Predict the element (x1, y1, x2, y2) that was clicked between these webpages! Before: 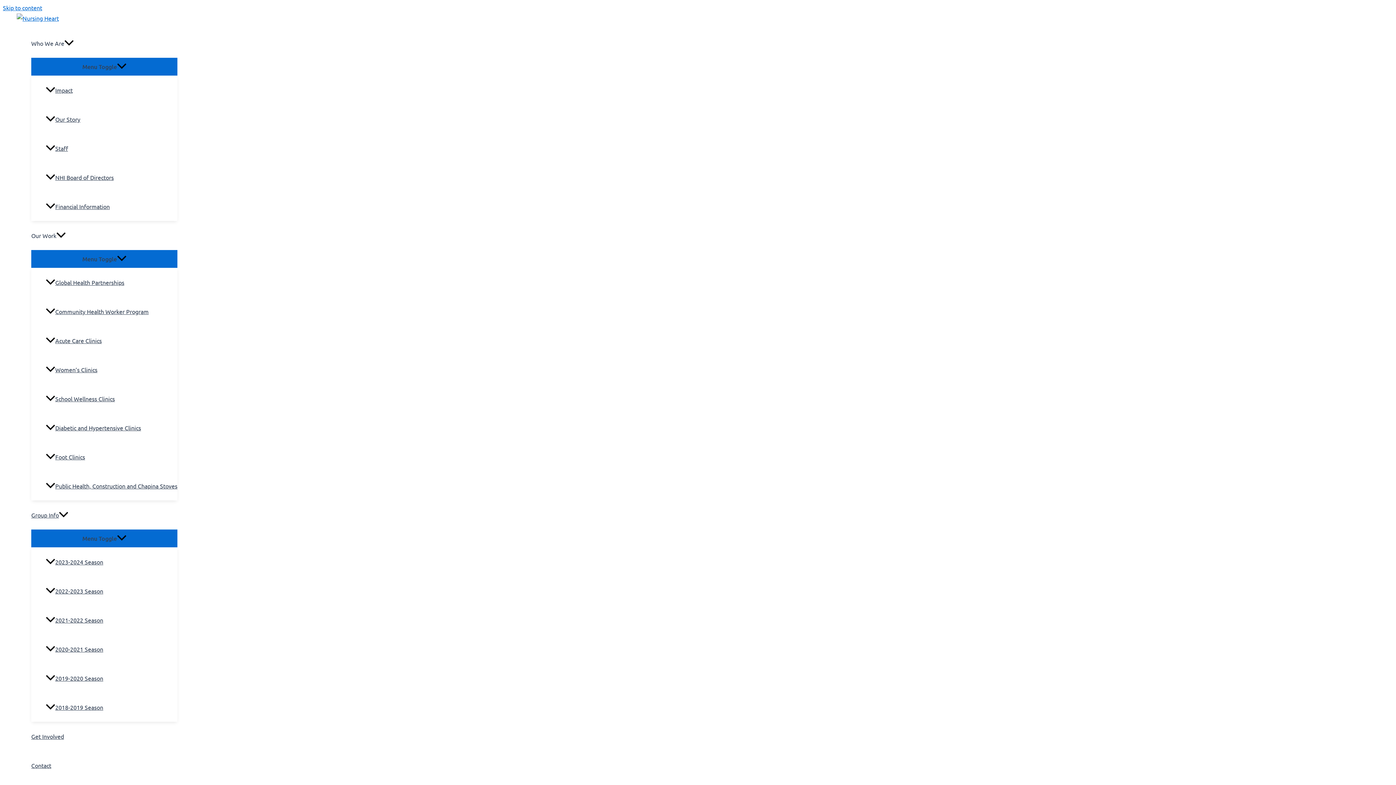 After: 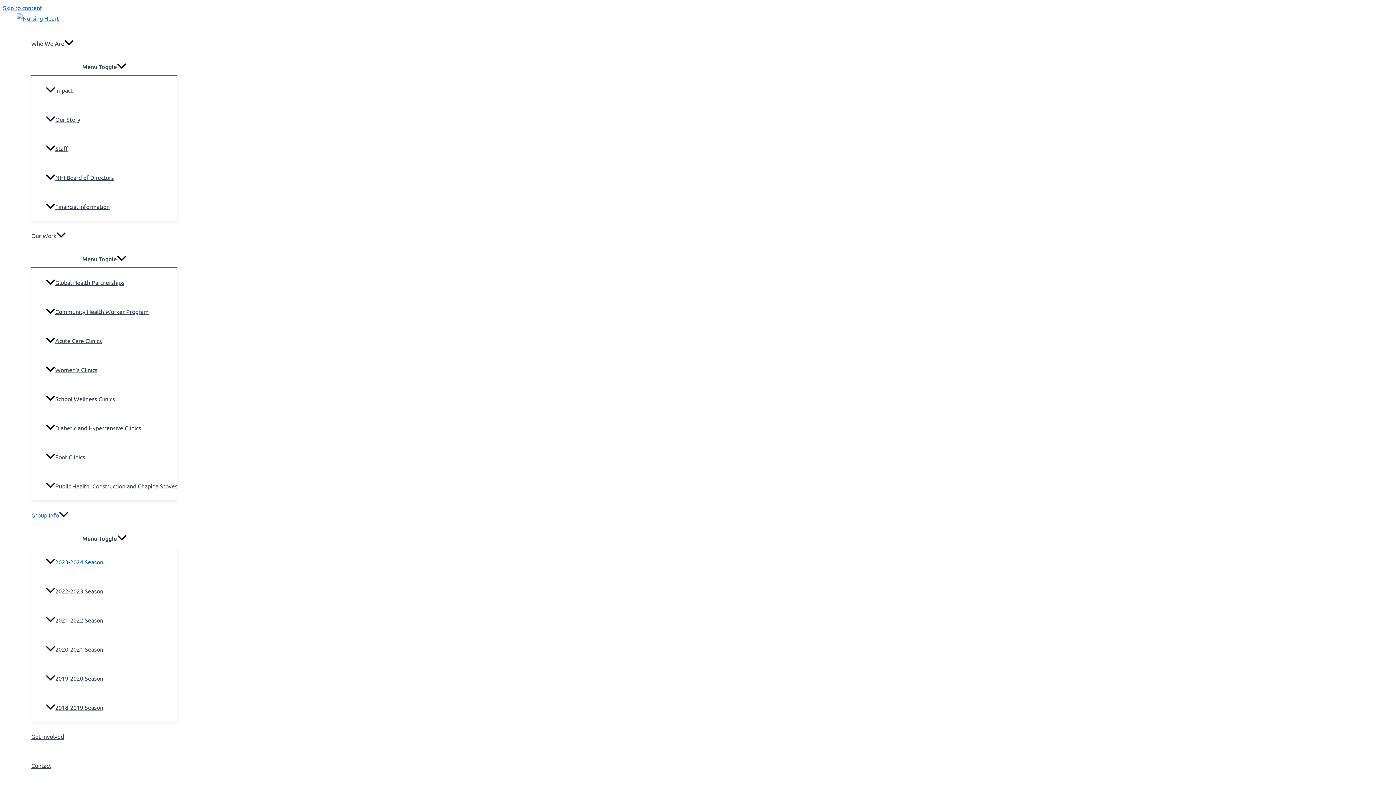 Action: label: 2023-2024 Season bbox: (45, 547, 177, 576)